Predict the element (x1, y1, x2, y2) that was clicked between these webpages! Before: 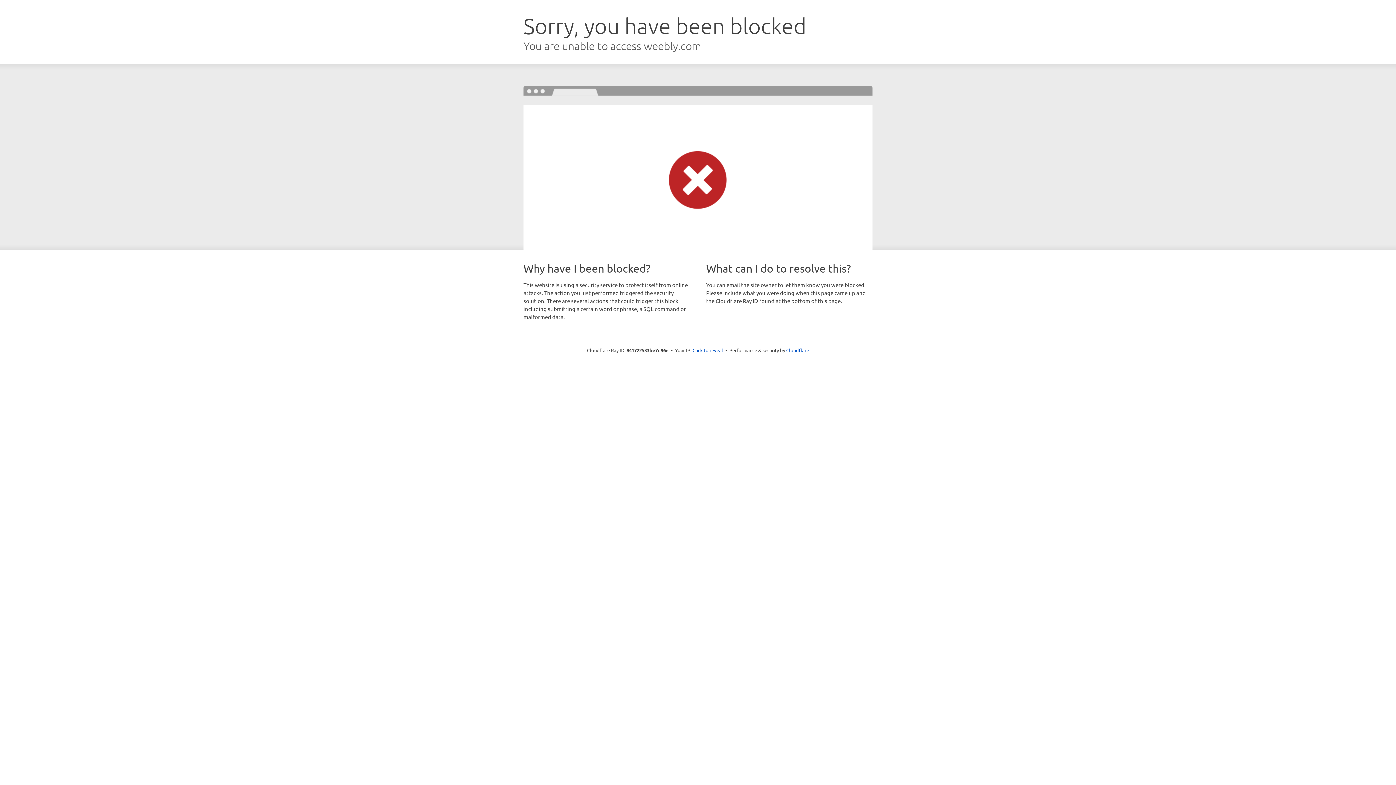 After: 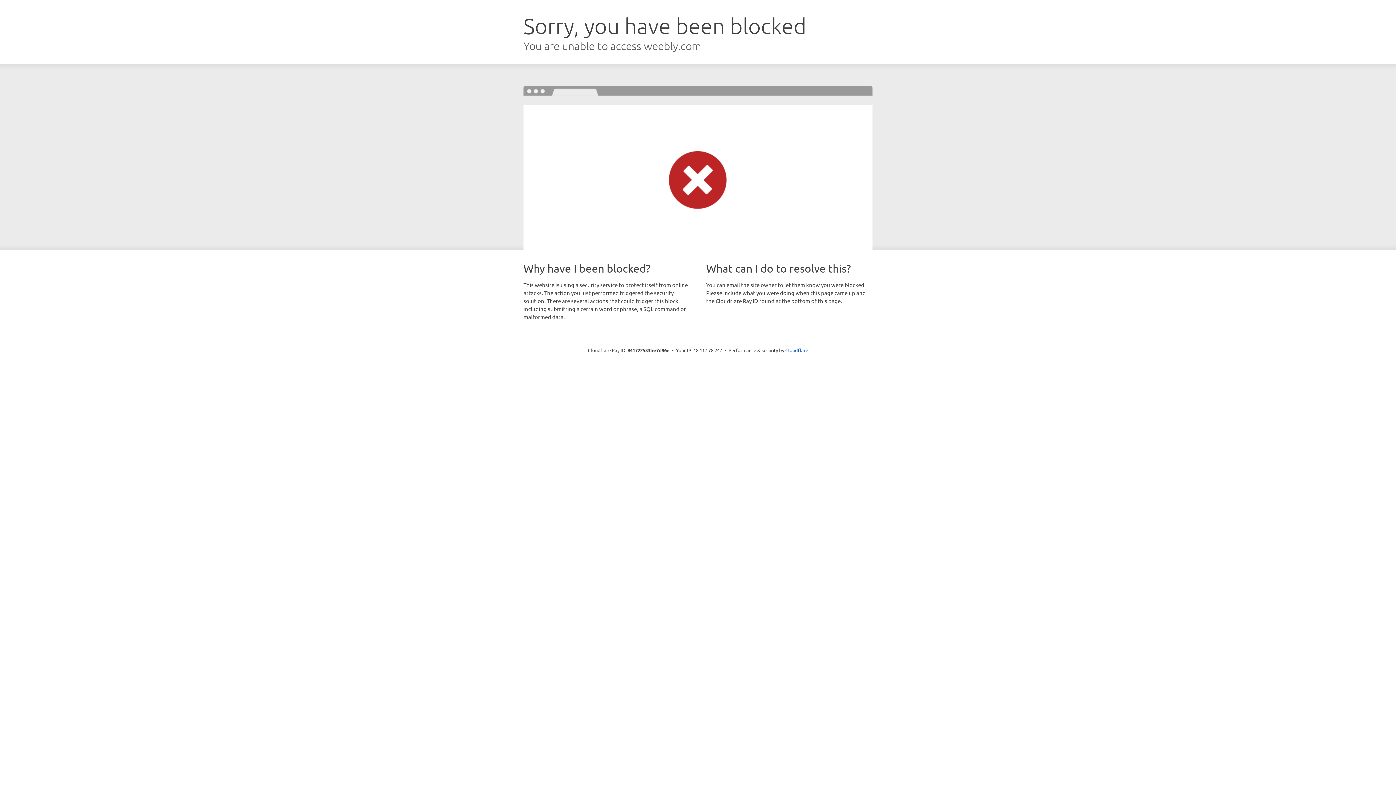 Action: bbox: (692, 346, 723, 353) label: Click to reveal